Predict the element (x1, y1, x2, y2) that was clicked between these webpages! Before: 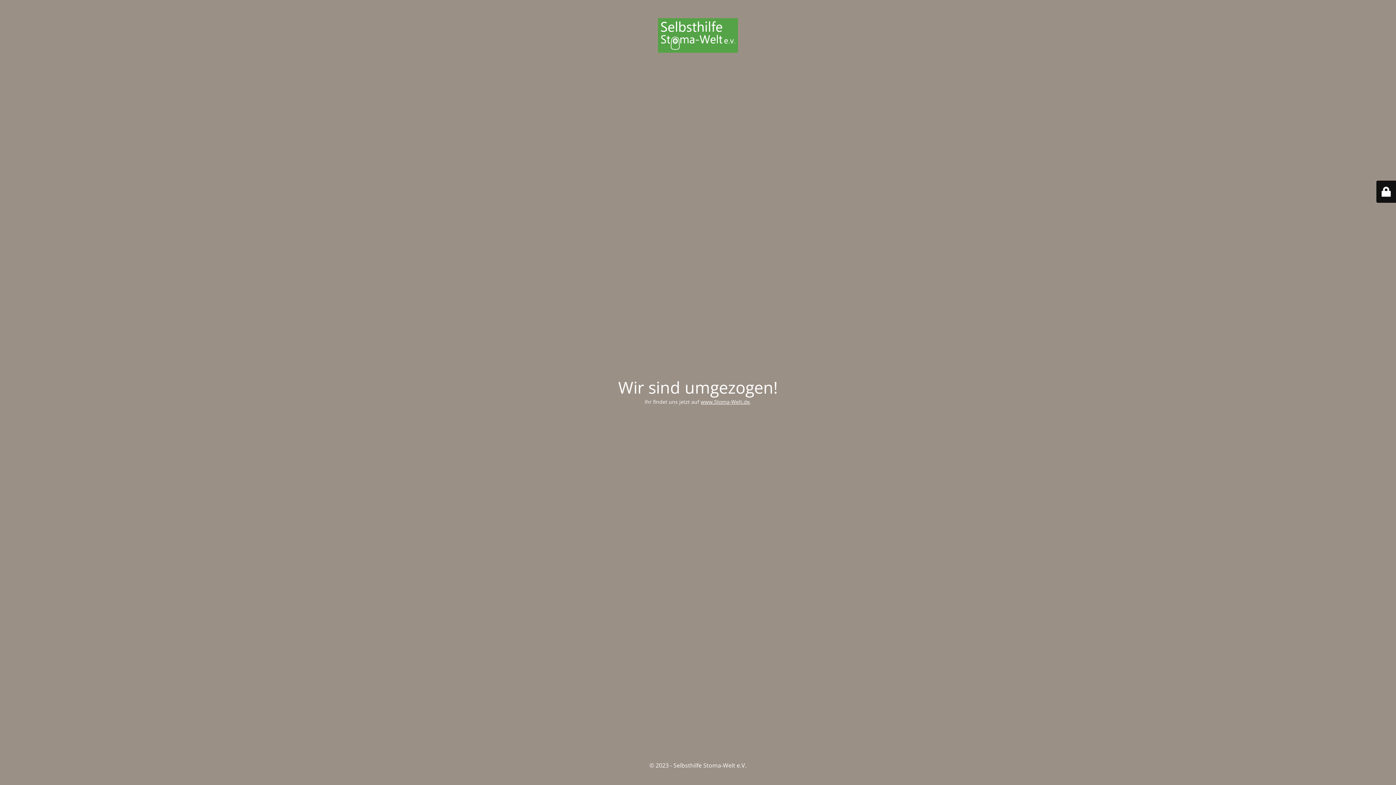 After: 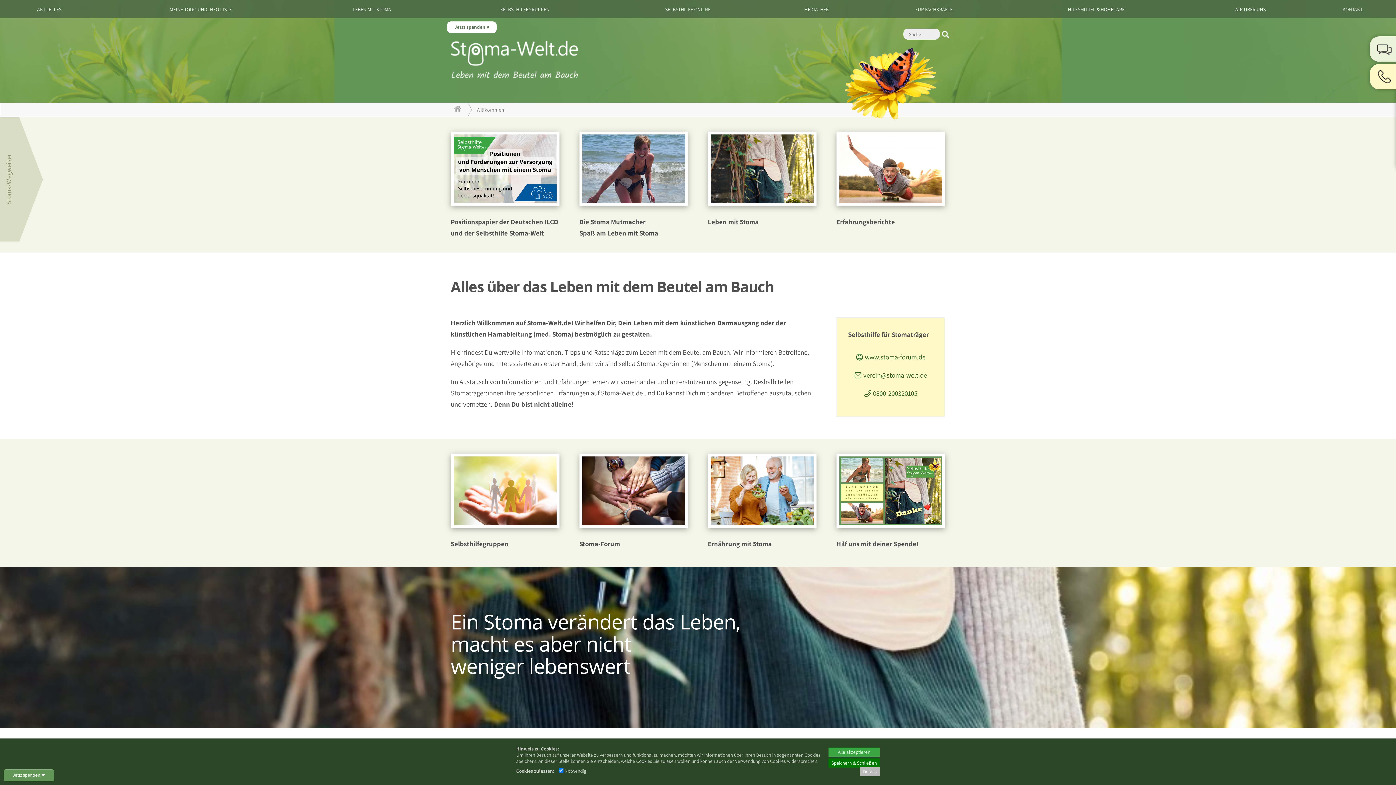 Action: label: www.Stoma-Welt.de bbox: (700, 398, 750, 405)